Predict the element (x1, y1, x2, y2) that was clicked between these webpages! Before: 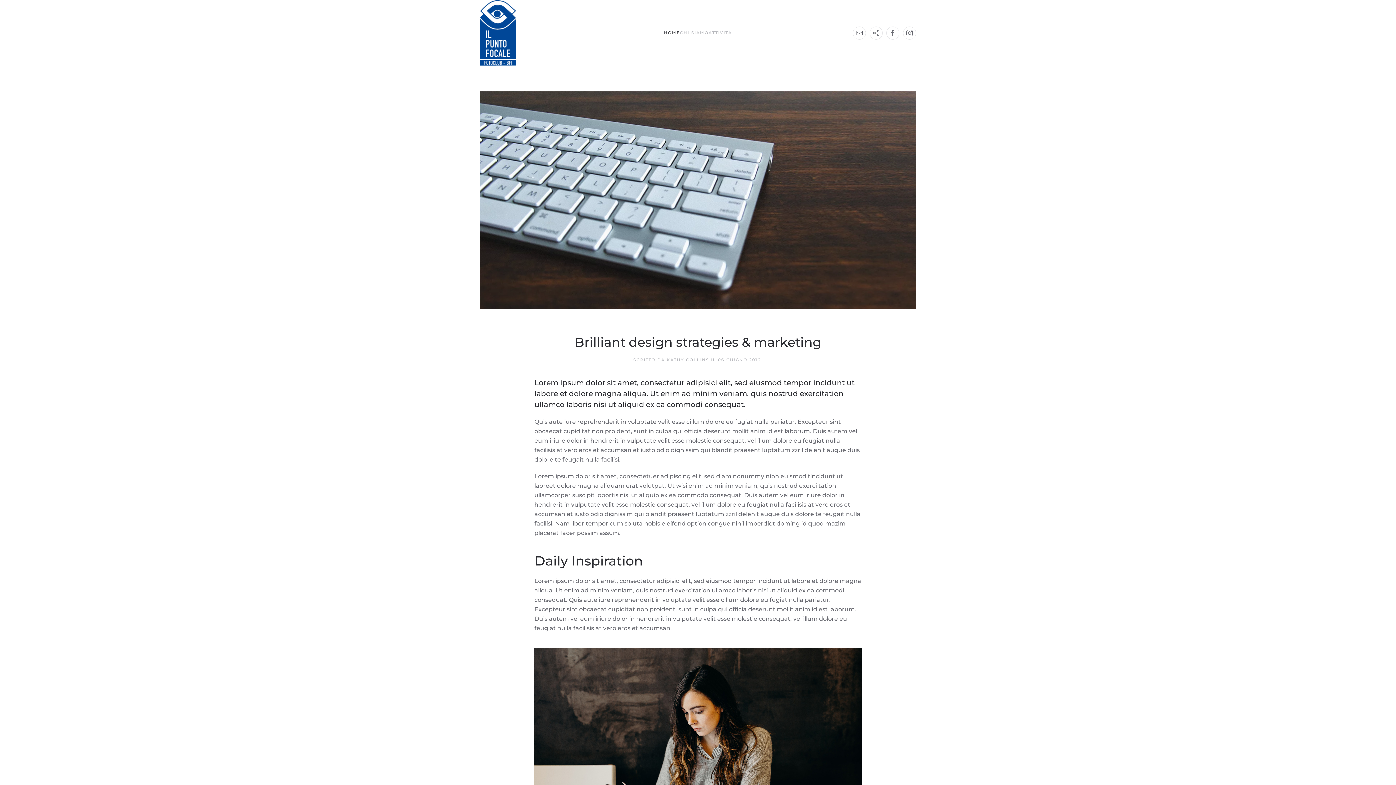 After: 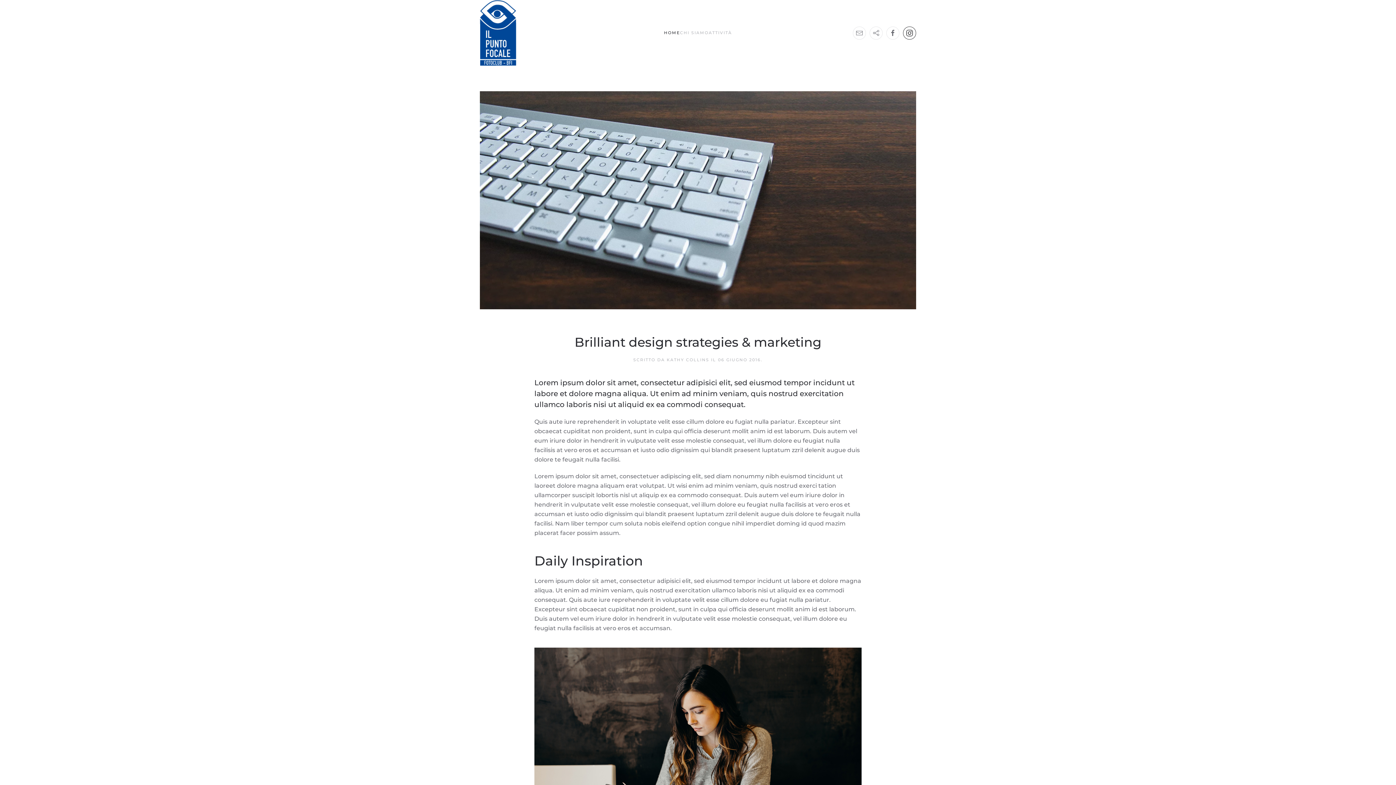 Action: bbox: (903, 26, 916, 39)